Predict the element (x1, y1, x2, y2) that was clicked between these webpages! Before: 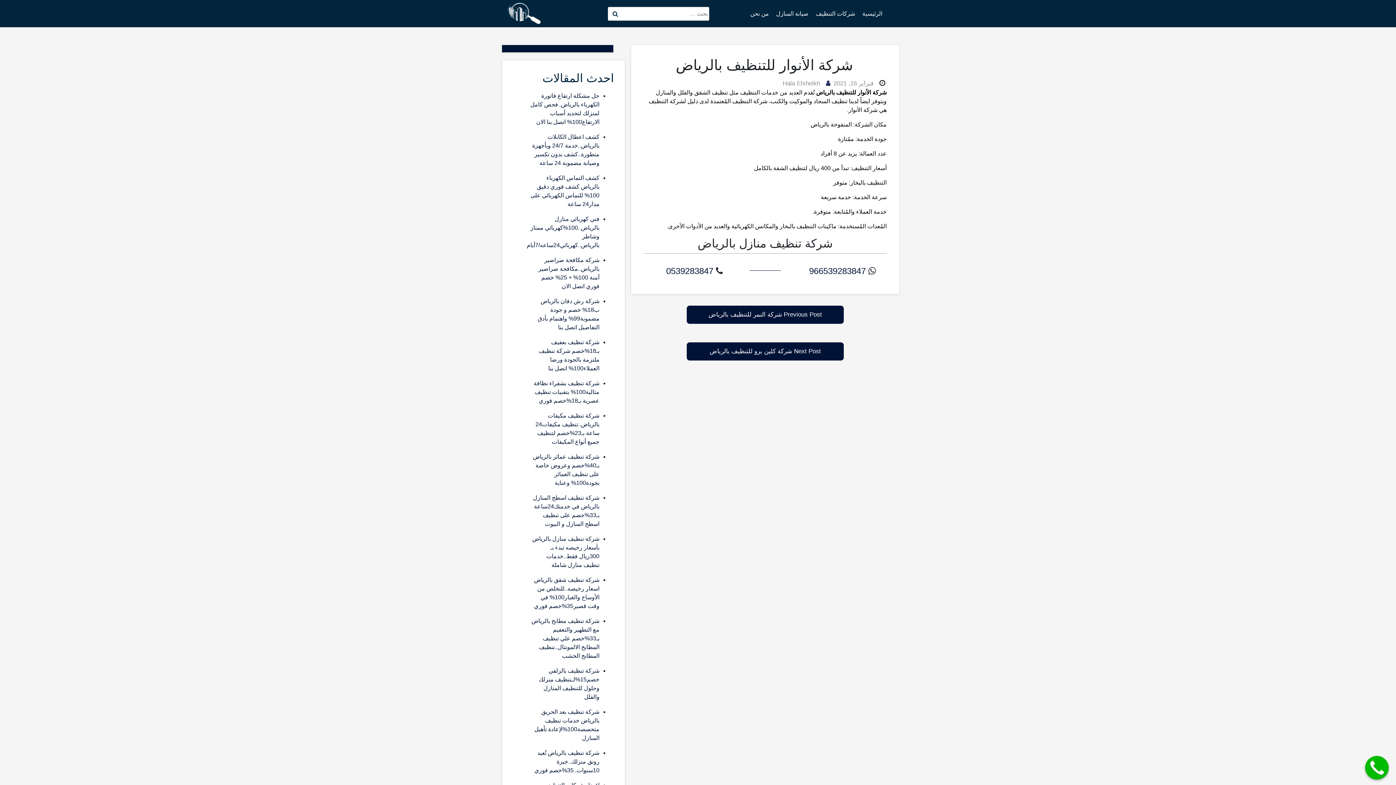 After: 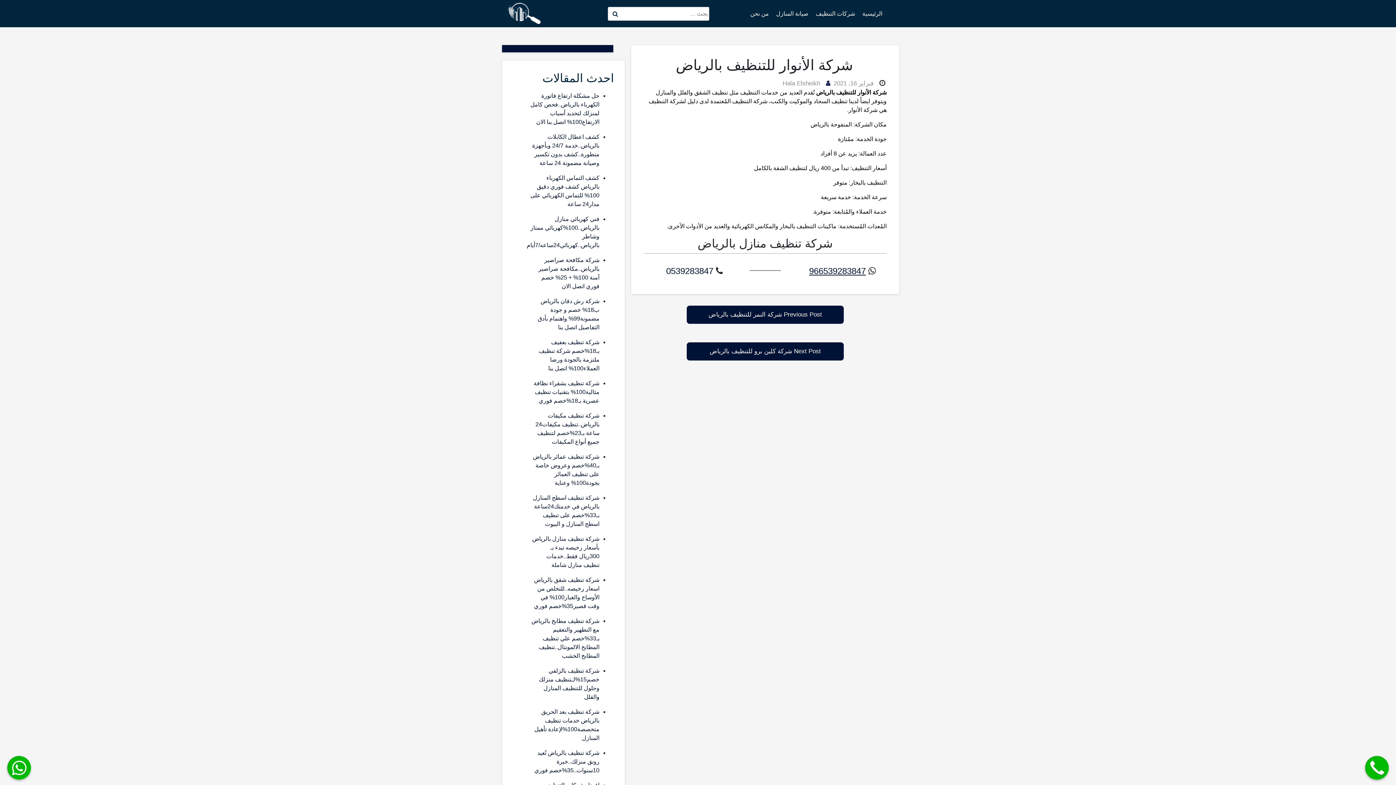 Action: label: 966539283847 bbox: (809, 266, 866, 276)